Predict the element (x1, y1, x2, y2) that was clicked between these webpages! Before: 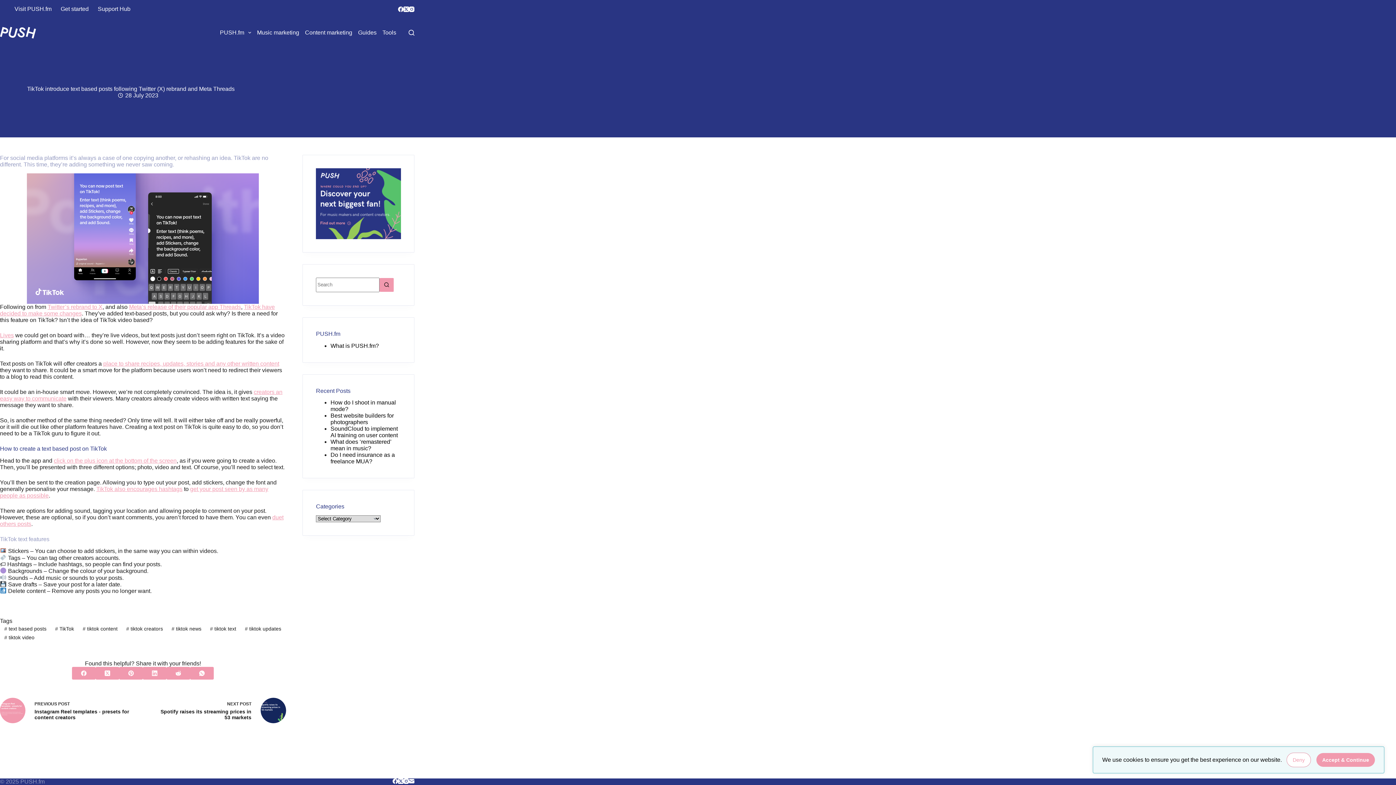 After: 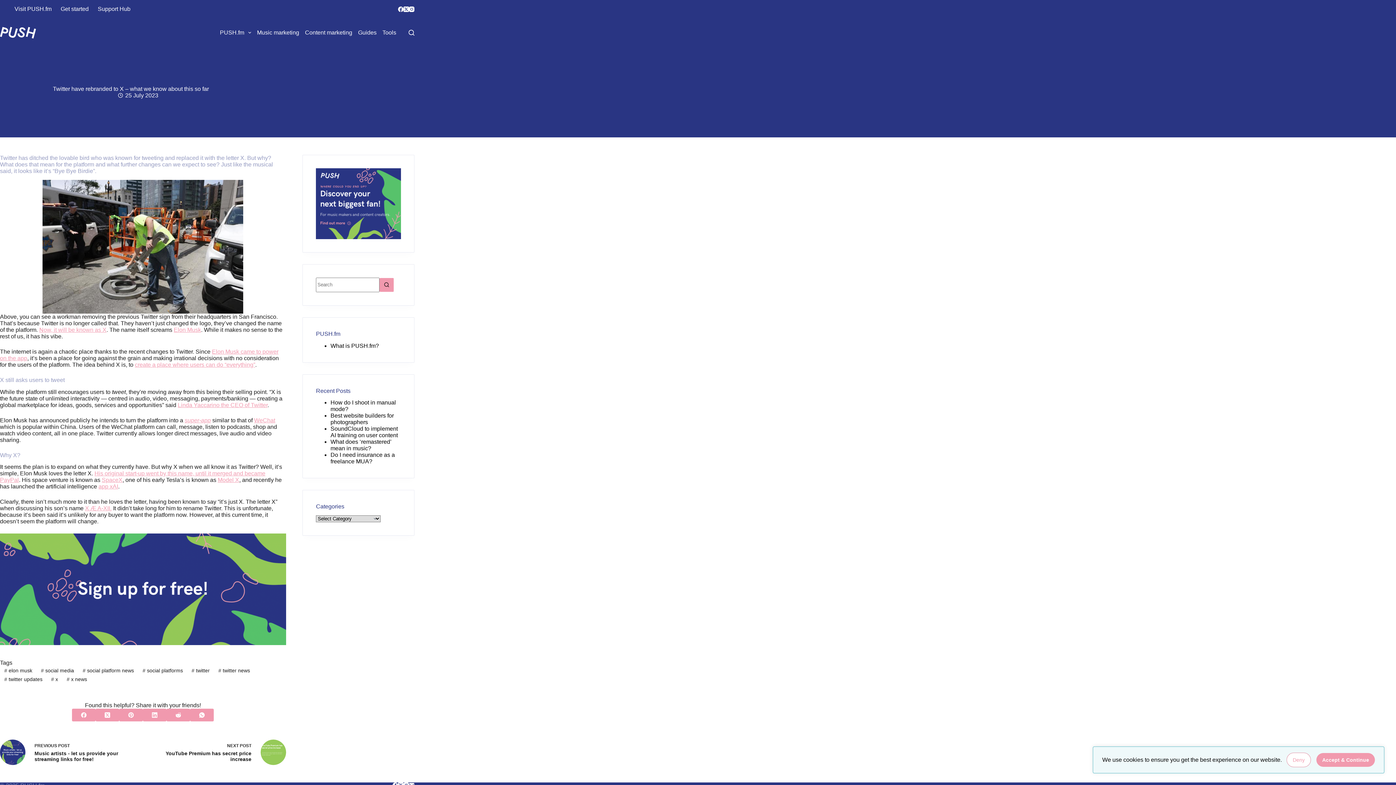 Action: label: Twitter’s rebrand to X bbox: (47, 303, 102, 310)